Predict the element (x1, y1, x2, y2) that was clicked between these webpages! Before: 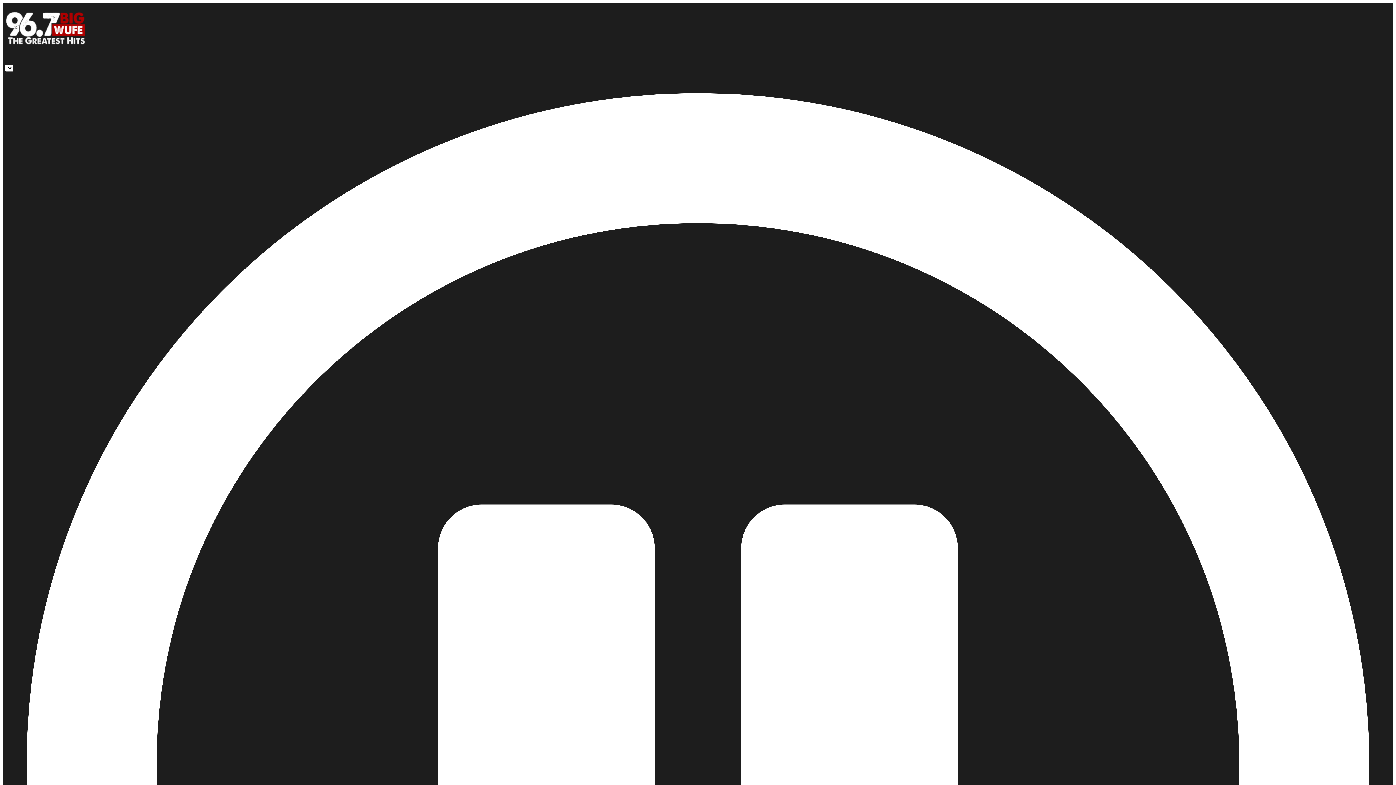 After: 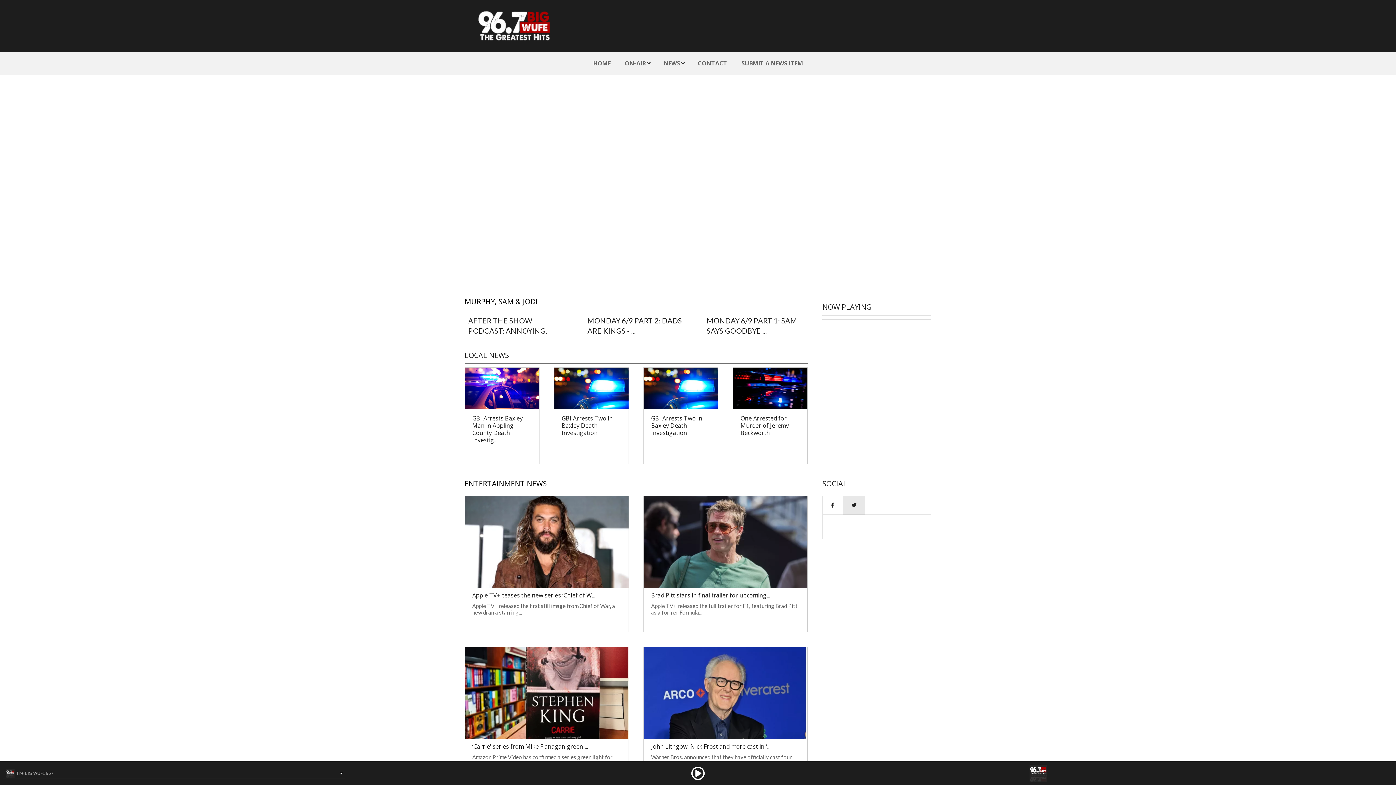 Action: bbox: (2, 48, 87, 54)